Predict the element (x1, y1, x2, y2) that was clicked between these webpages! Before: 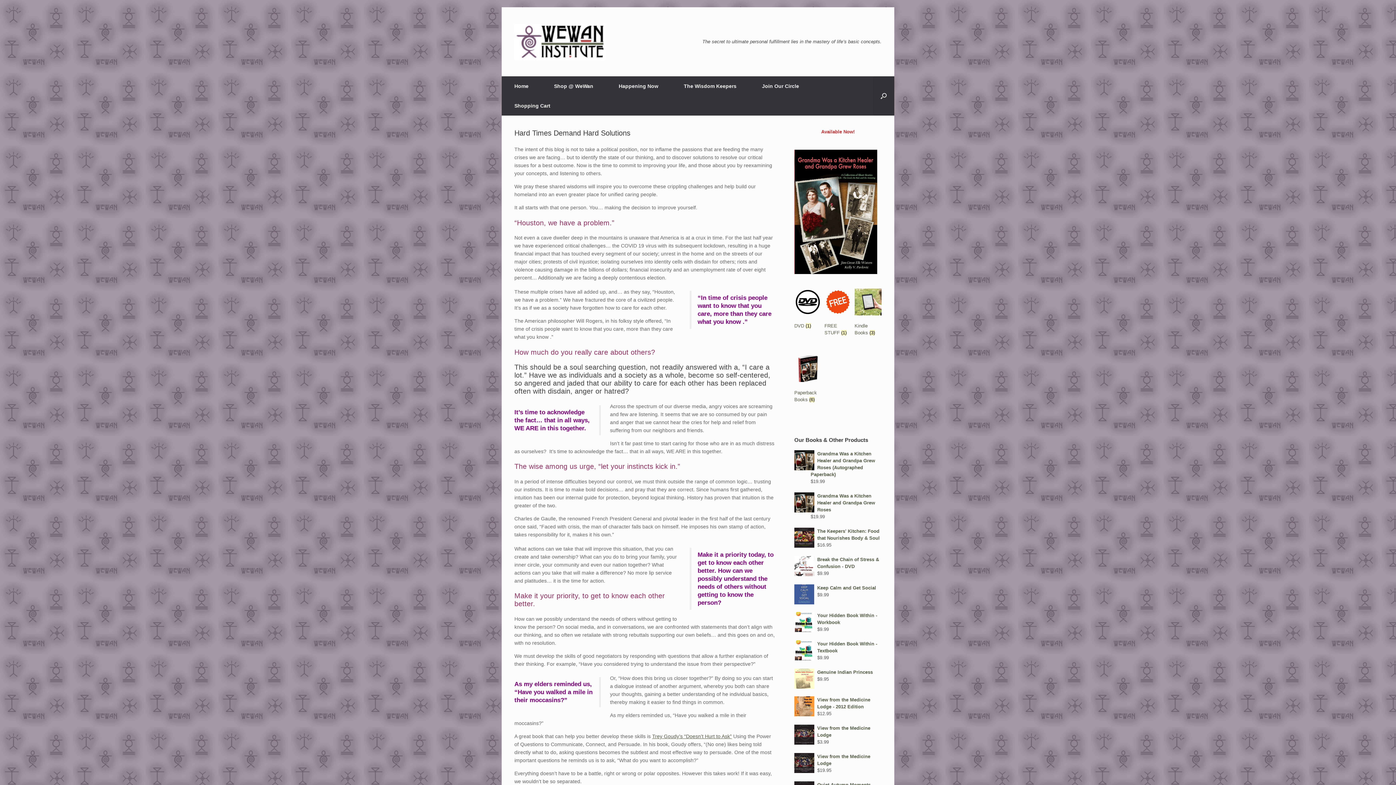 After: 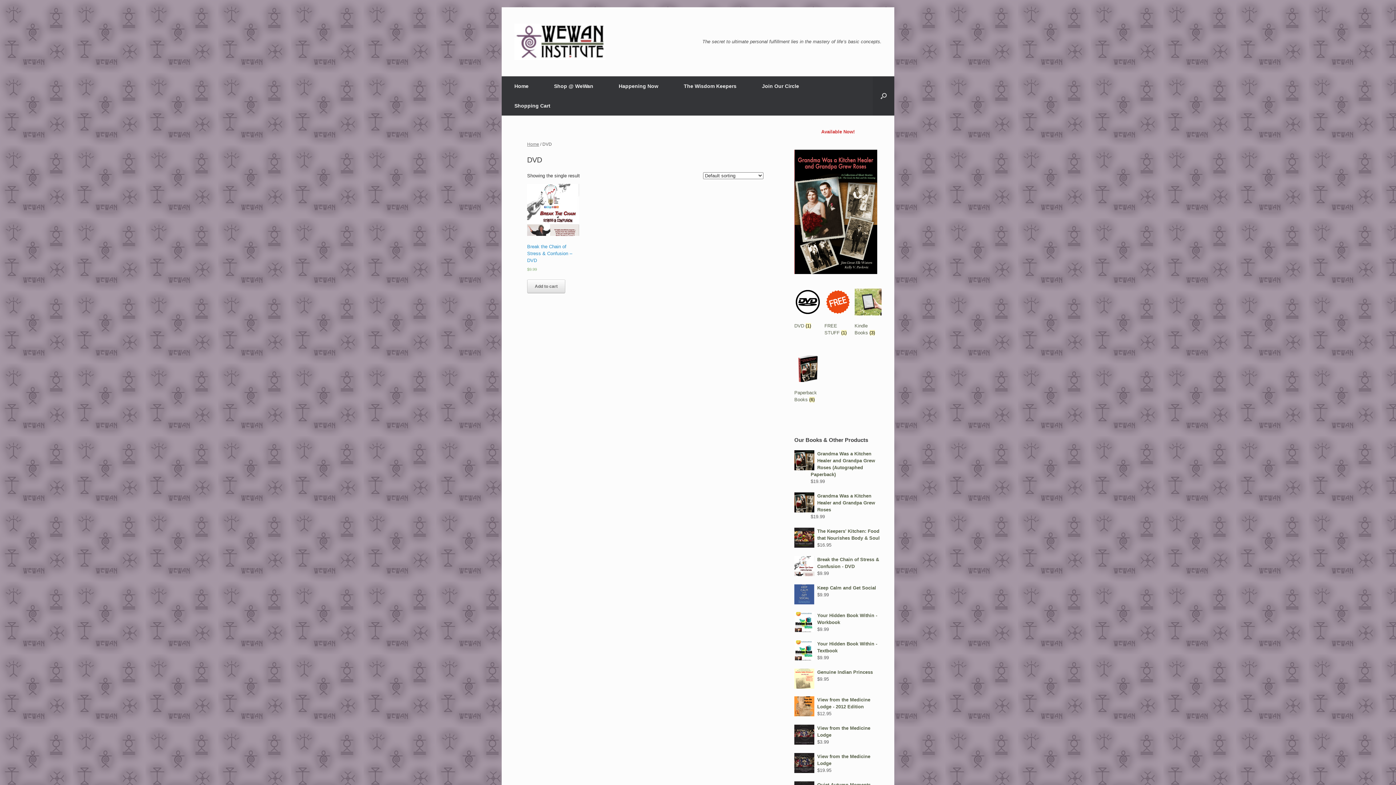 Action: bbox: (794, 288, 821, 331) label: DVD (1)